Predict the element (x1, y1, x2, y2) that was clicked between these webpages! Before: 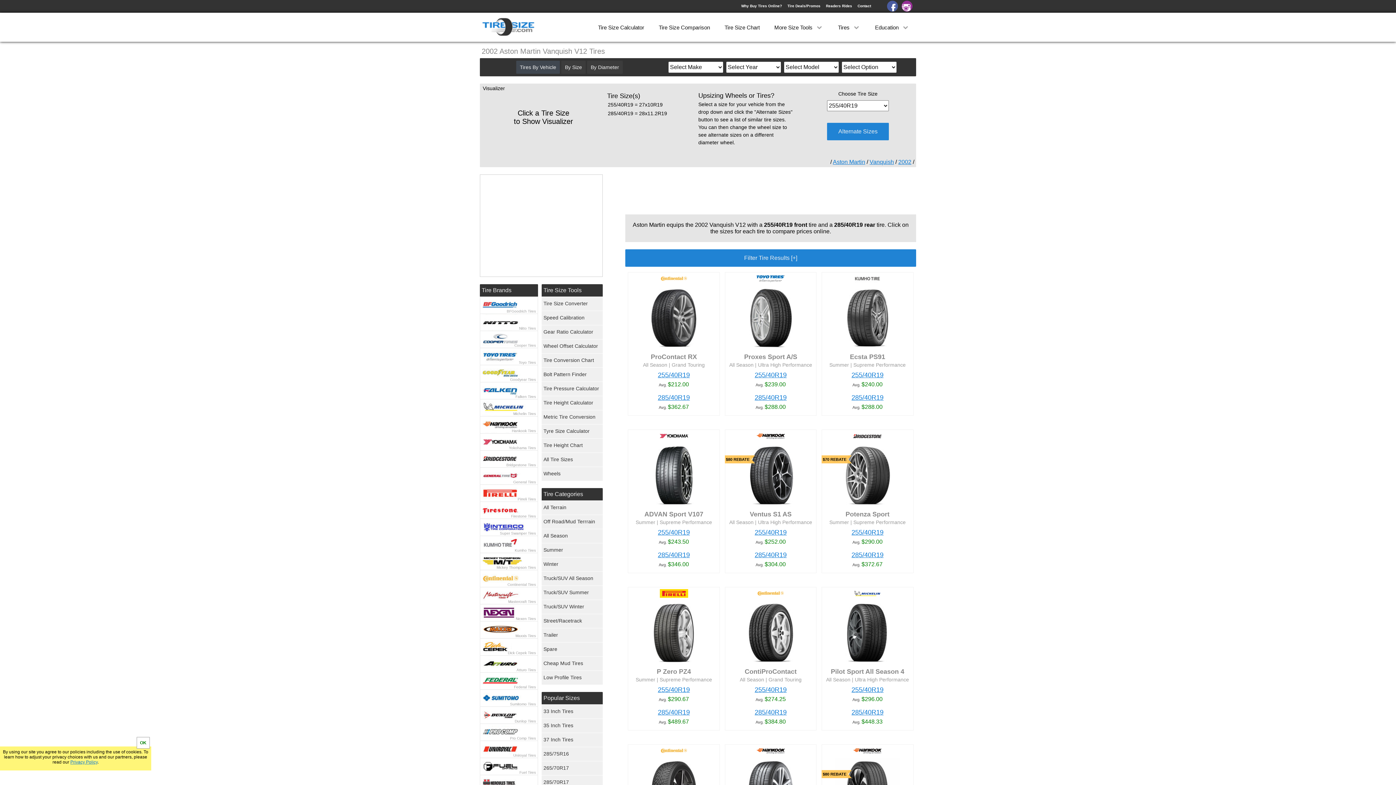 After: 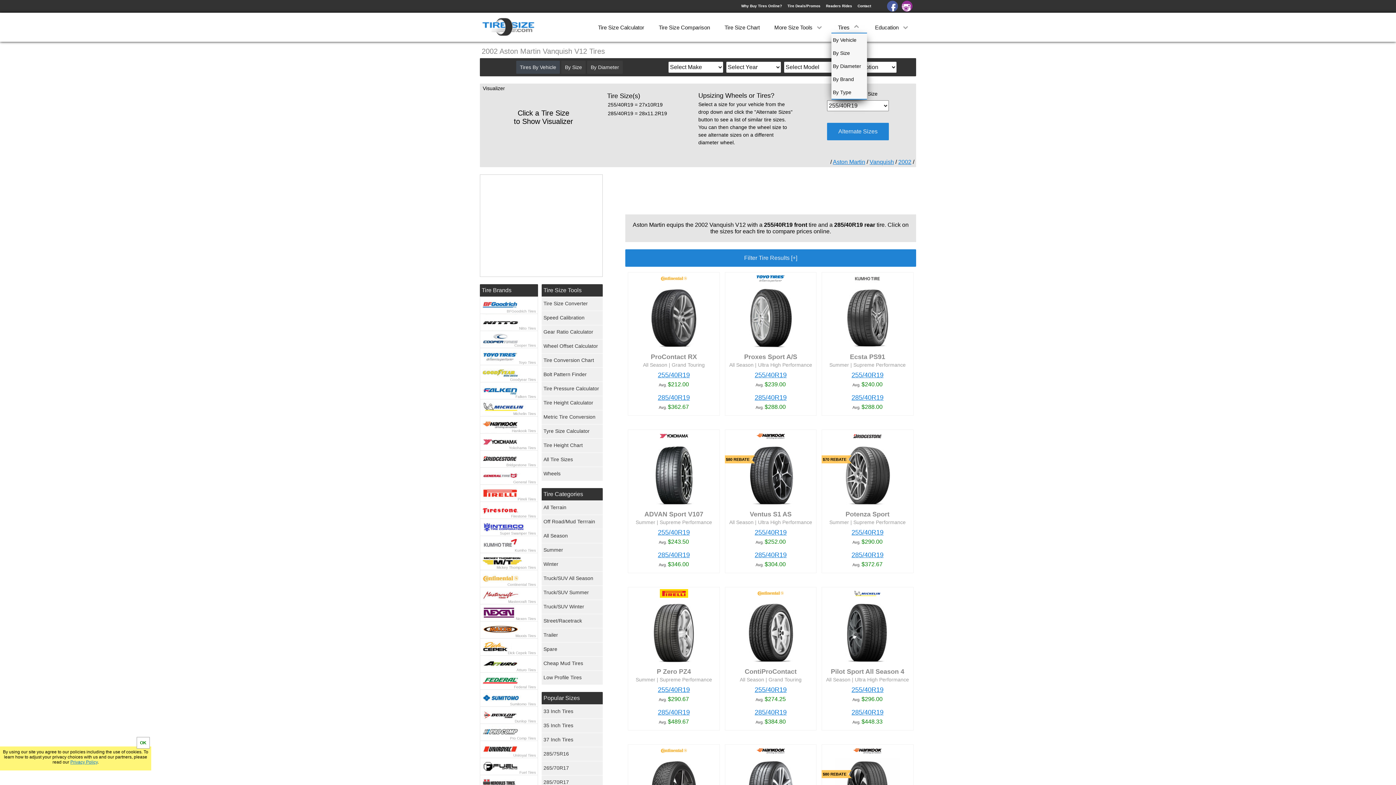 Action: label: Tires  bbox: (831, 22, 867, 32)